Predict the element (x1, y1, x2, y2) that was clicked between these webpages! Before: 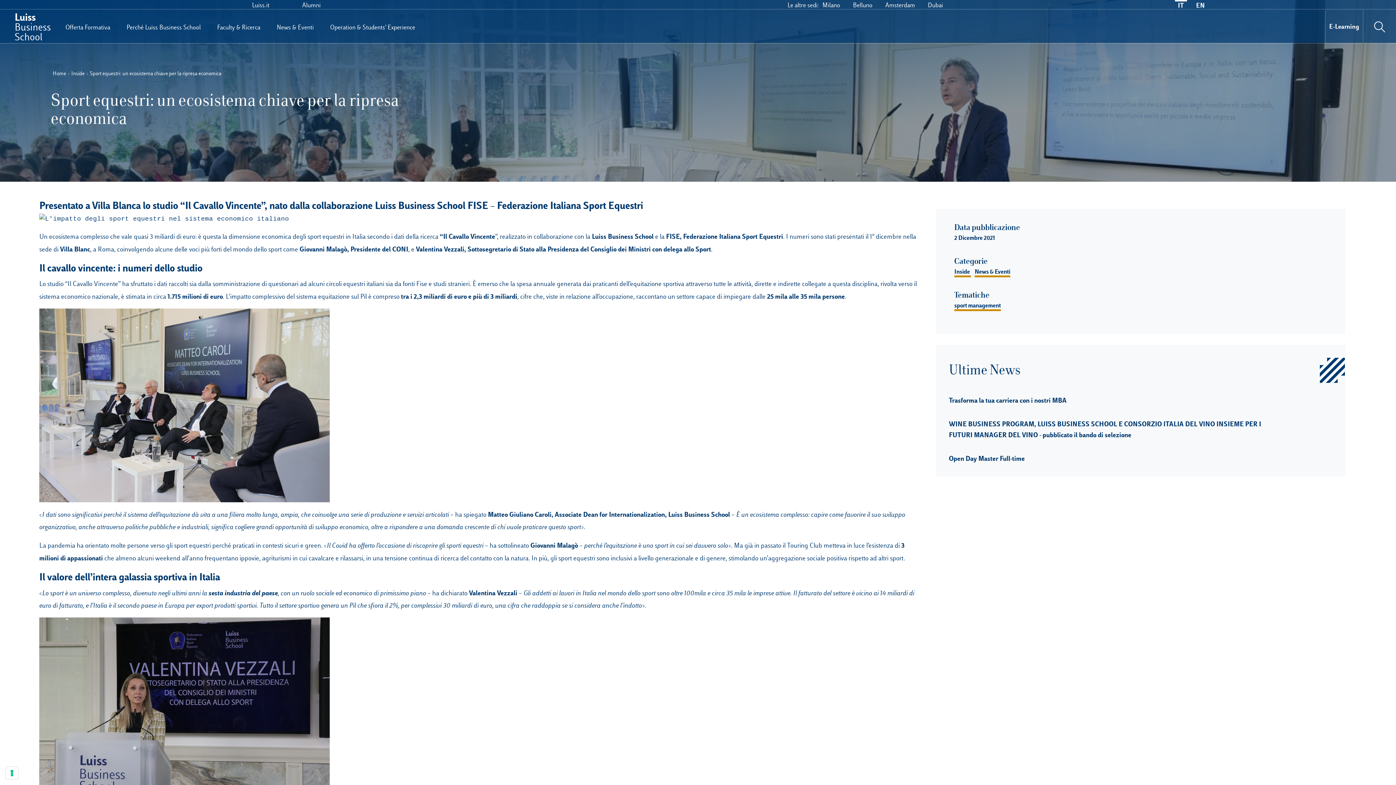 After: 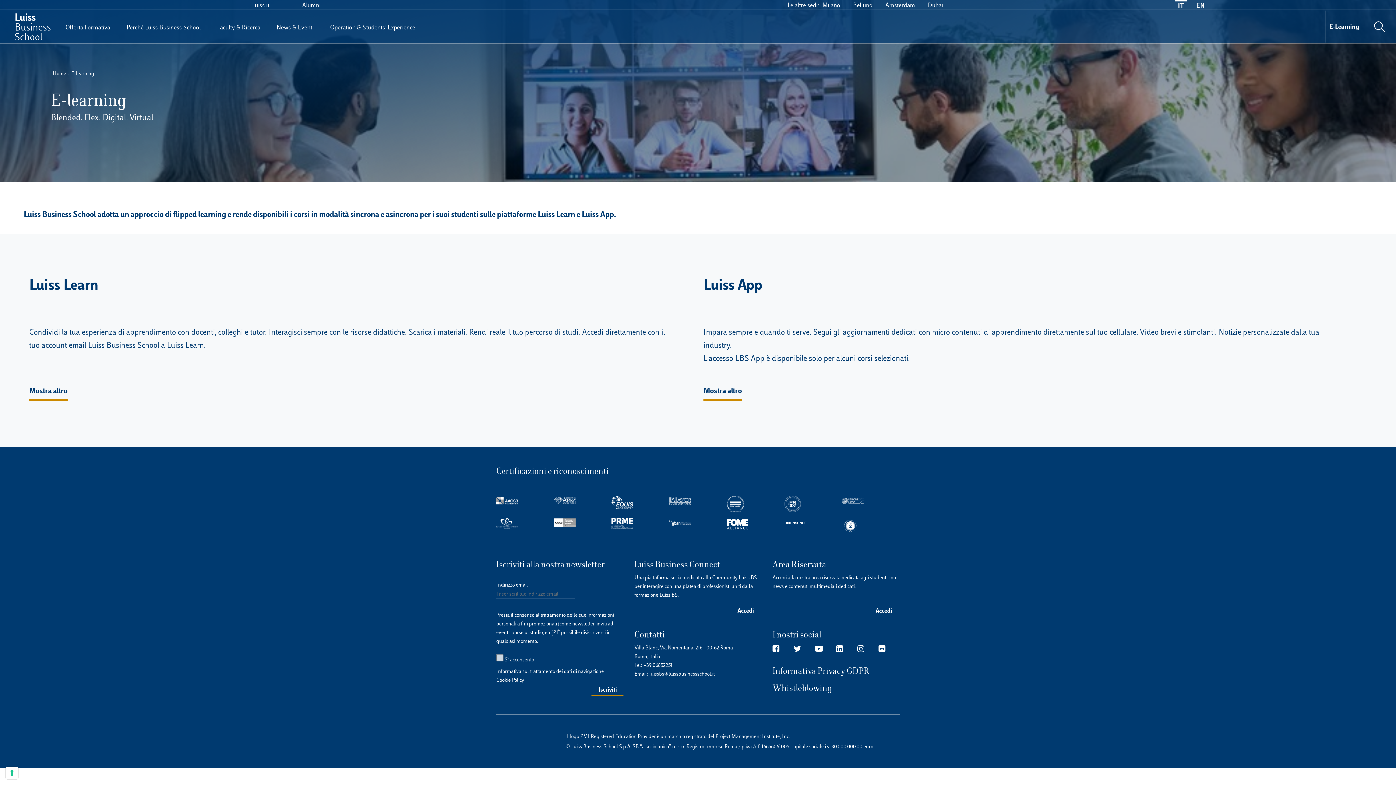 Action: bbox: (1329, 22, 1359, 30) label: E-Learning